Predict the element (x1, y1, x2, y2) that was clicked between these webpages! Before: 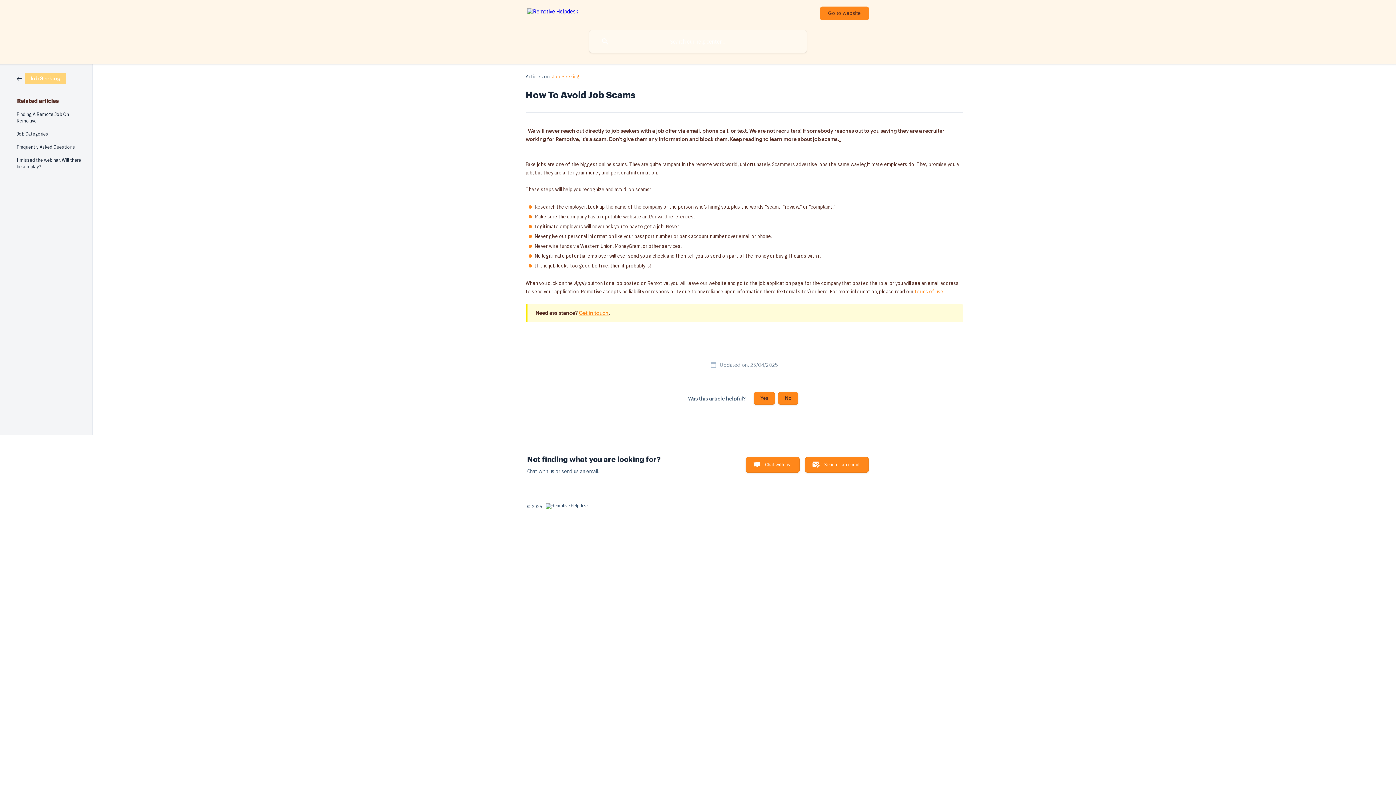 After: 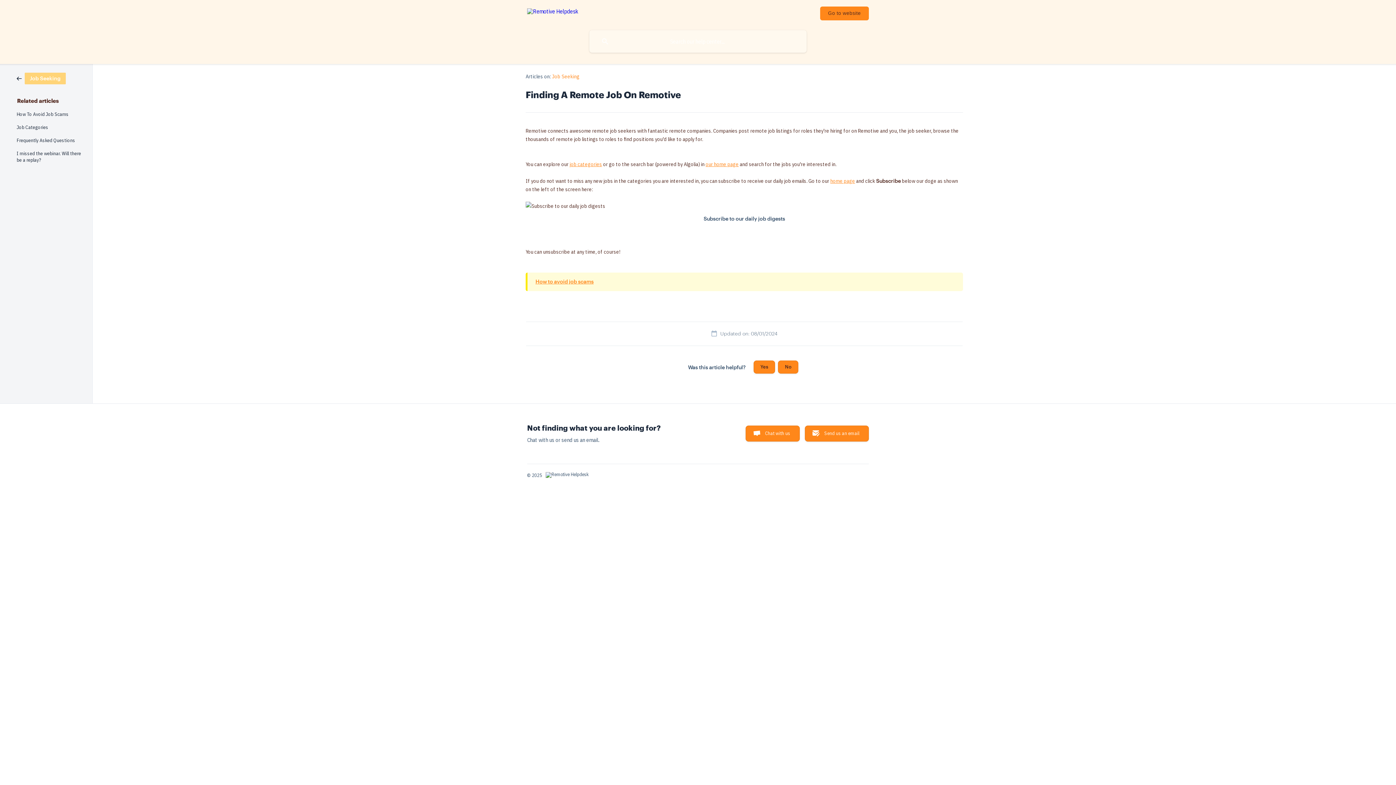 Action: bbox: (16, 107, 82, 127) label: Finding A Remote Job On Remotive